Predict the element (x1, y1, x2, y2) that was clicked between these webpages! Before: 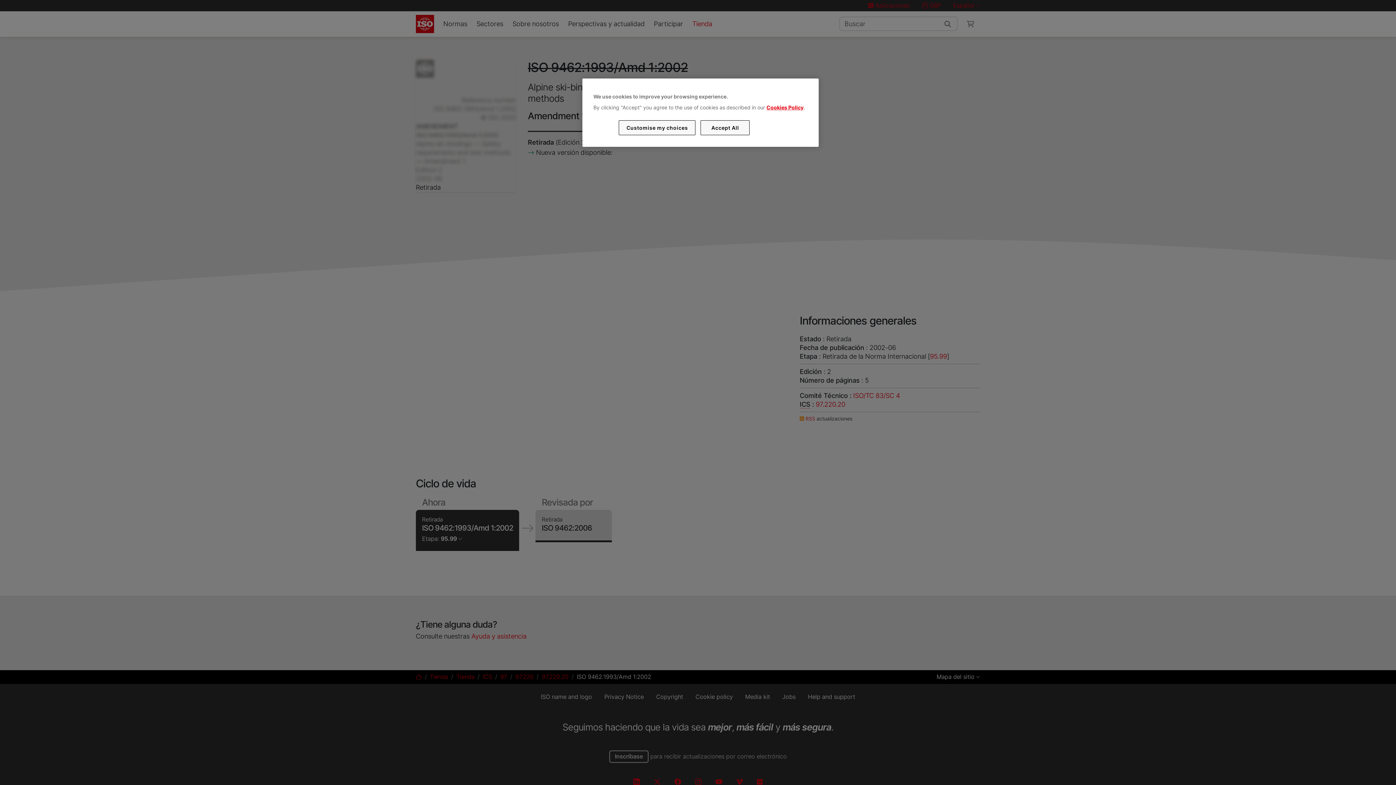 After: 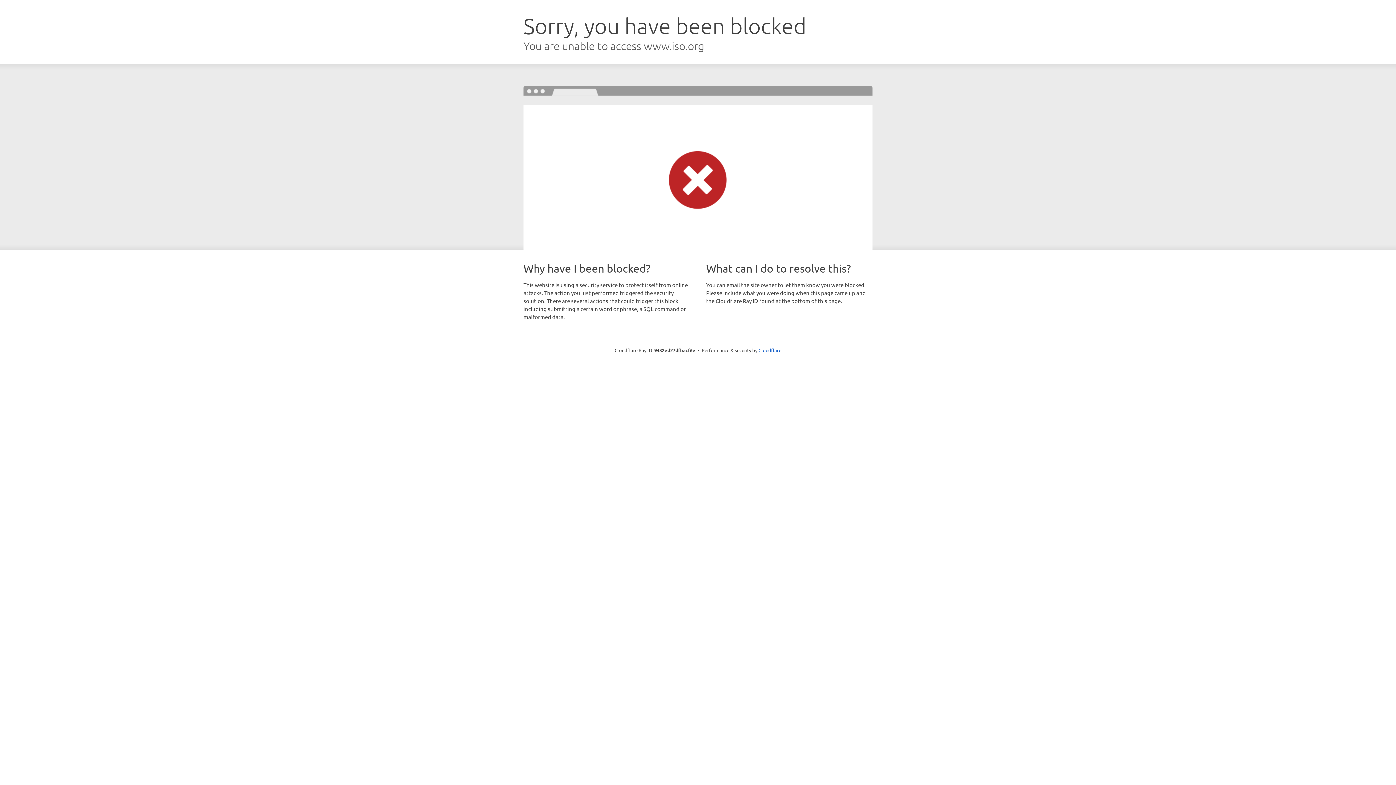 Action: label: Cookies Policy bbox: (766, 104, 803, 110)